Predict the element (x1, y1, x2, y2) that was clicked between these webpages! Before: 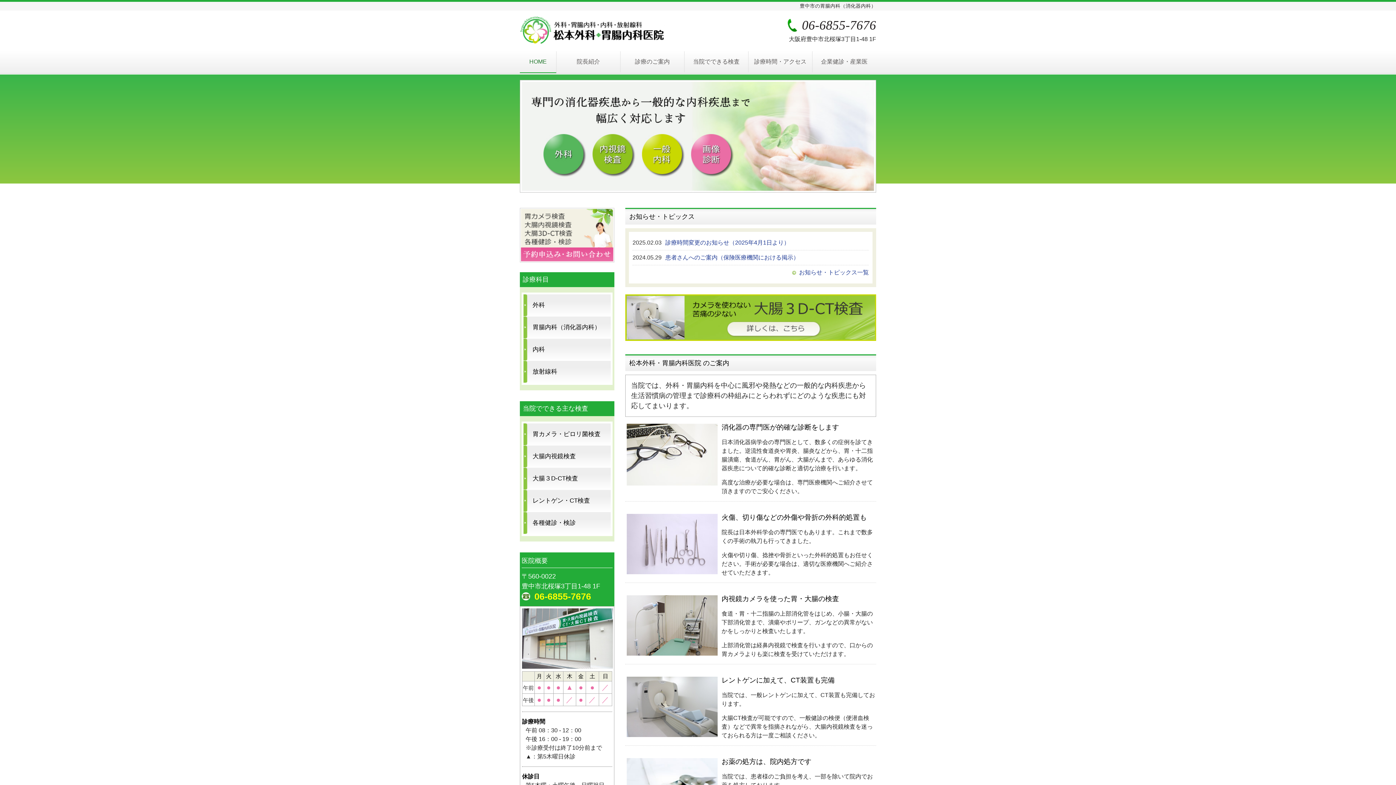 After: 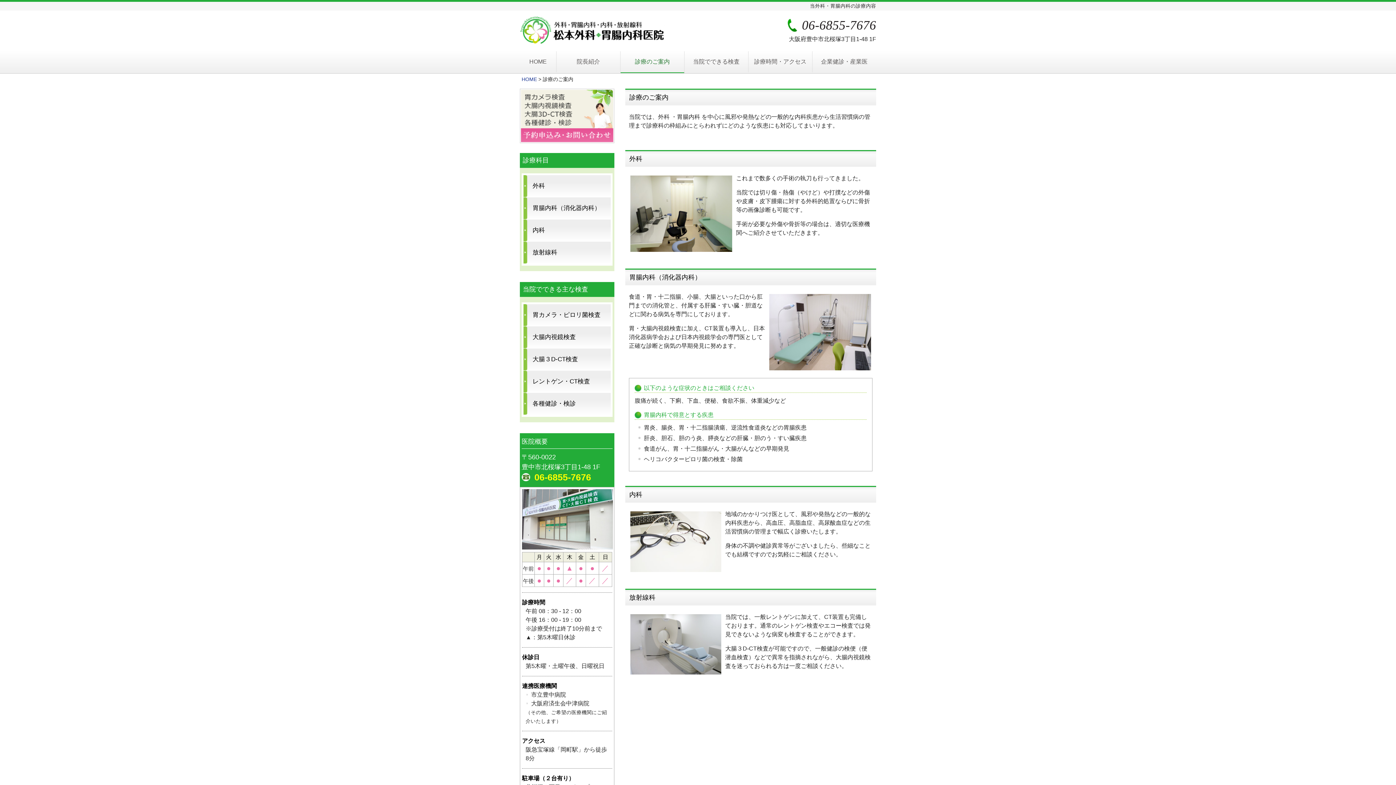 Action: bbox: (620, 51, 684, 72) label: 診療のご案内